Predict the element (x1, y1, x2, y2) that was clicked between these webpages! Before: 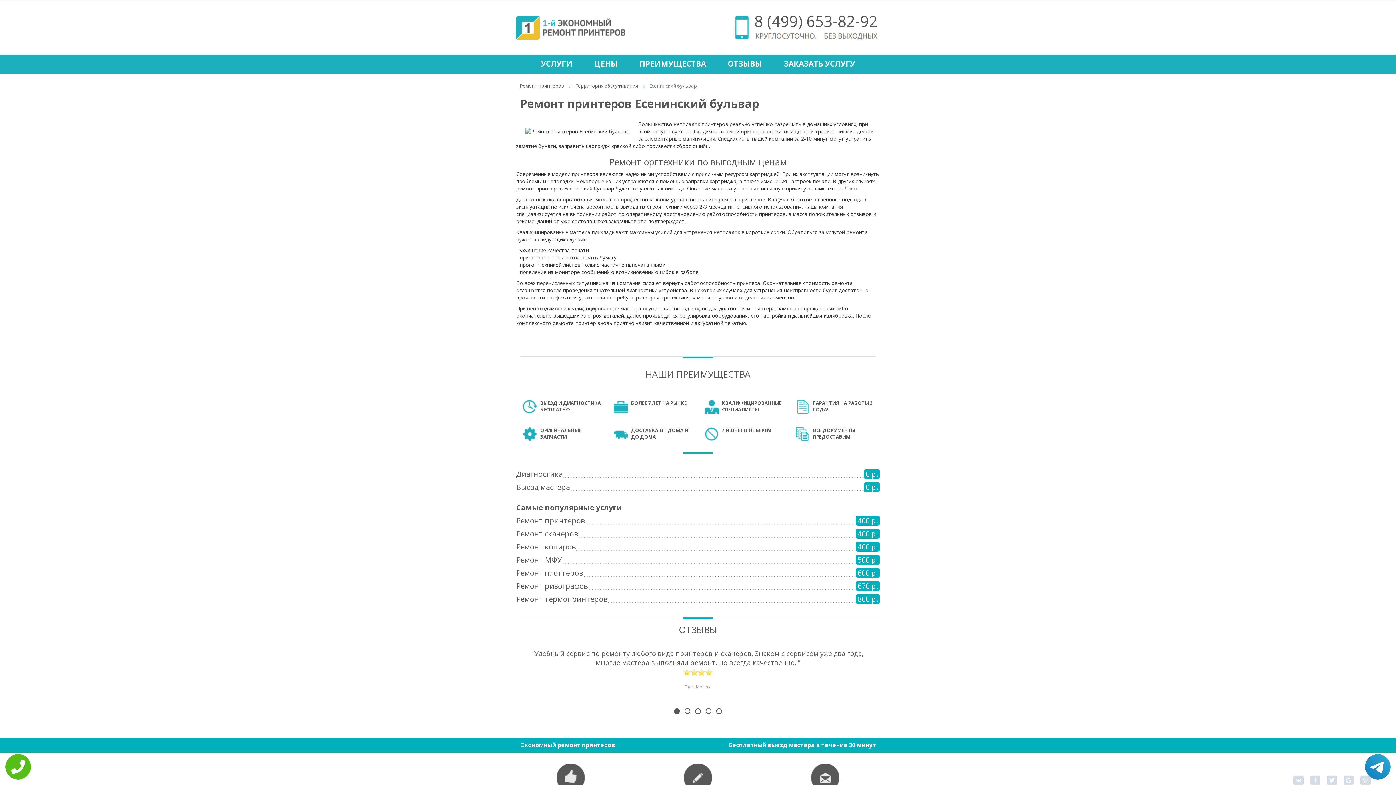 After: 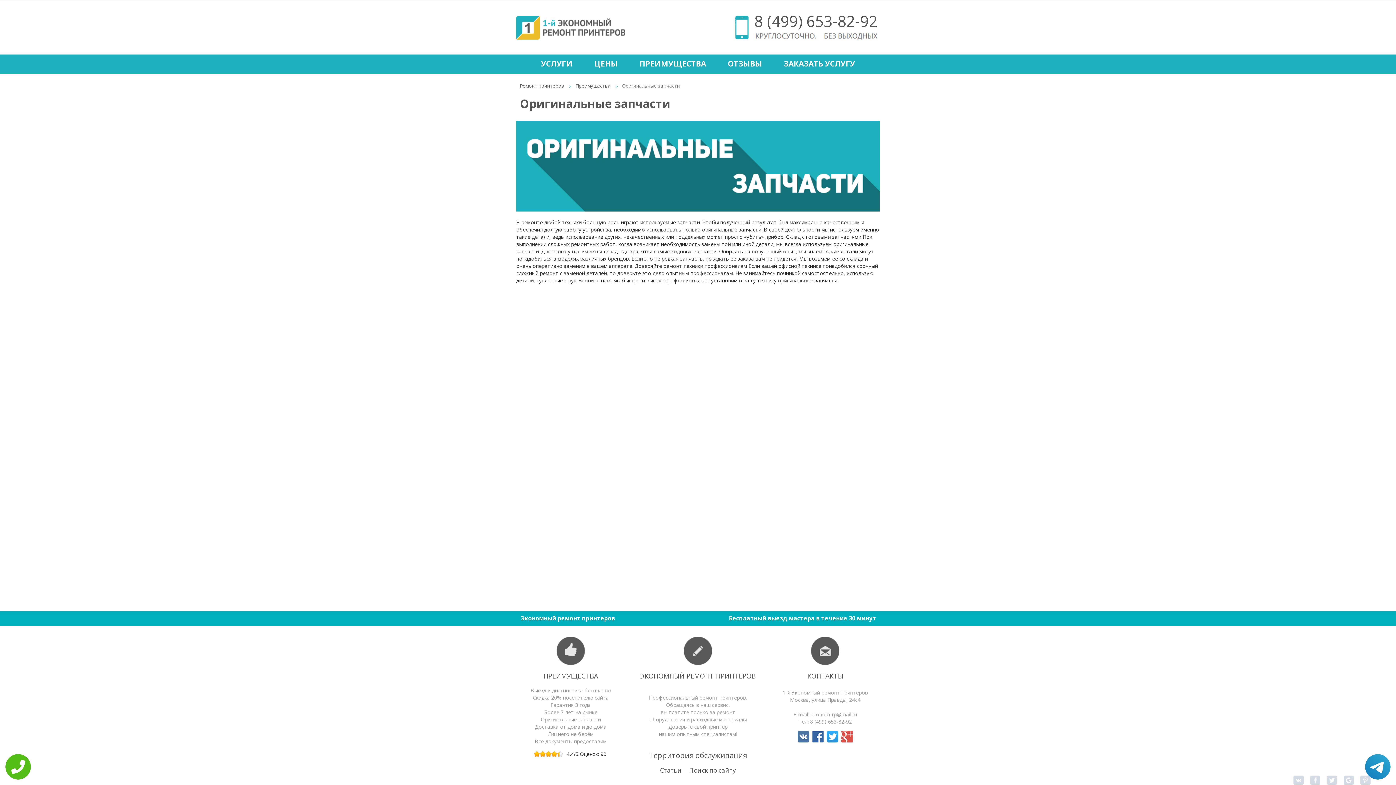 Action: bbox: (540, 427, 581, 440) label: ОРИГИНАЛЬНЫЕ ЗАПЧАСТИ